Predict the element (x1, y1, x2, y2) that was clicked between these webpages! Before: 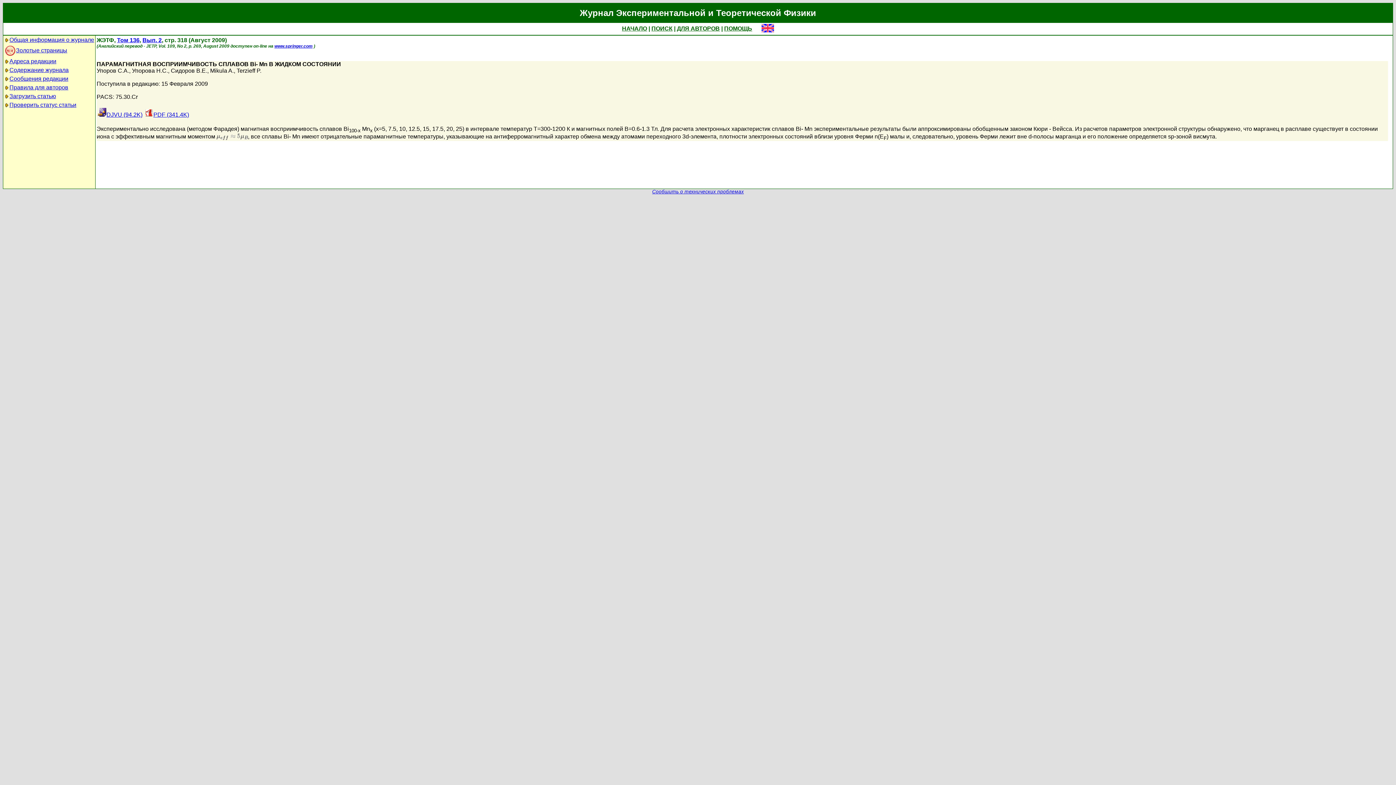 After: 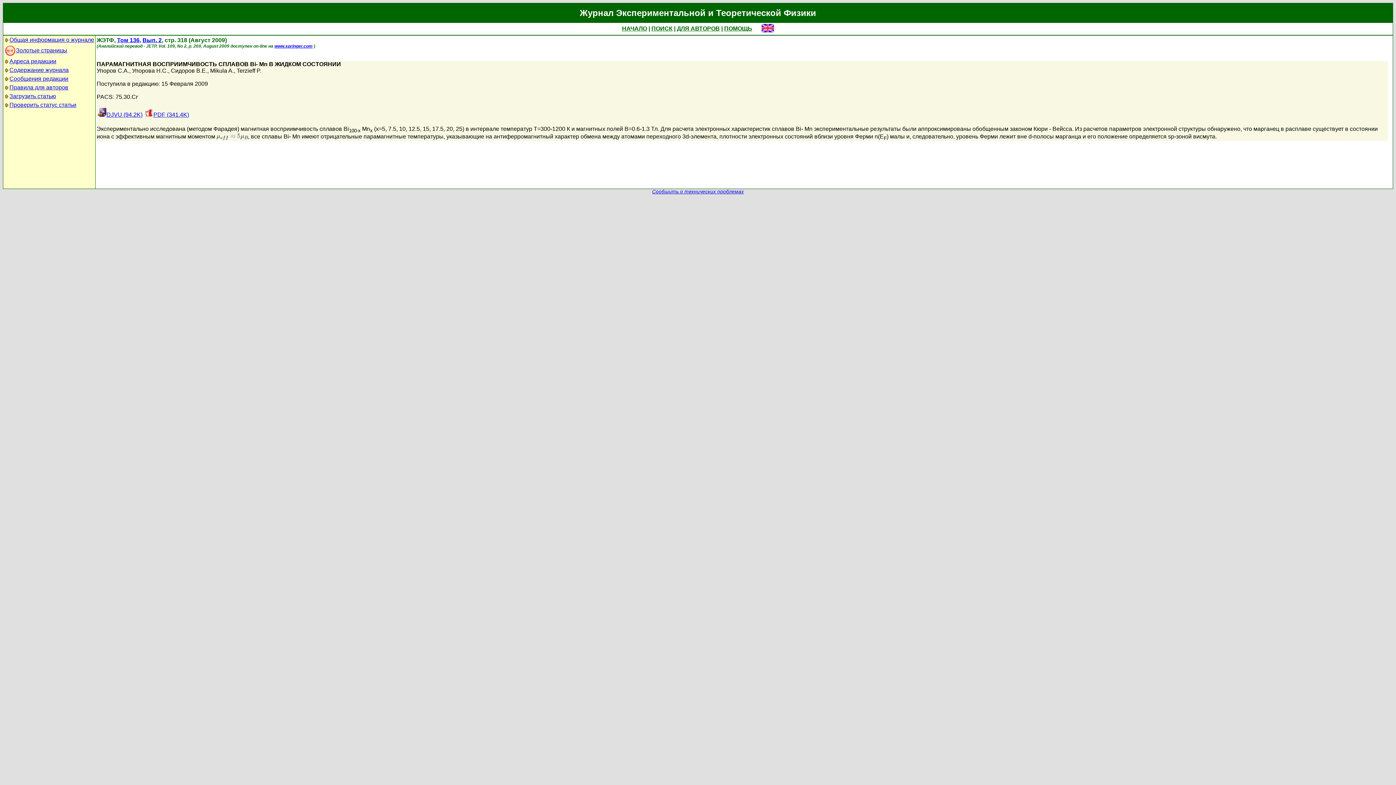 Action: bbox: (144, 111, 189, 117) label: PDF (341.4K)